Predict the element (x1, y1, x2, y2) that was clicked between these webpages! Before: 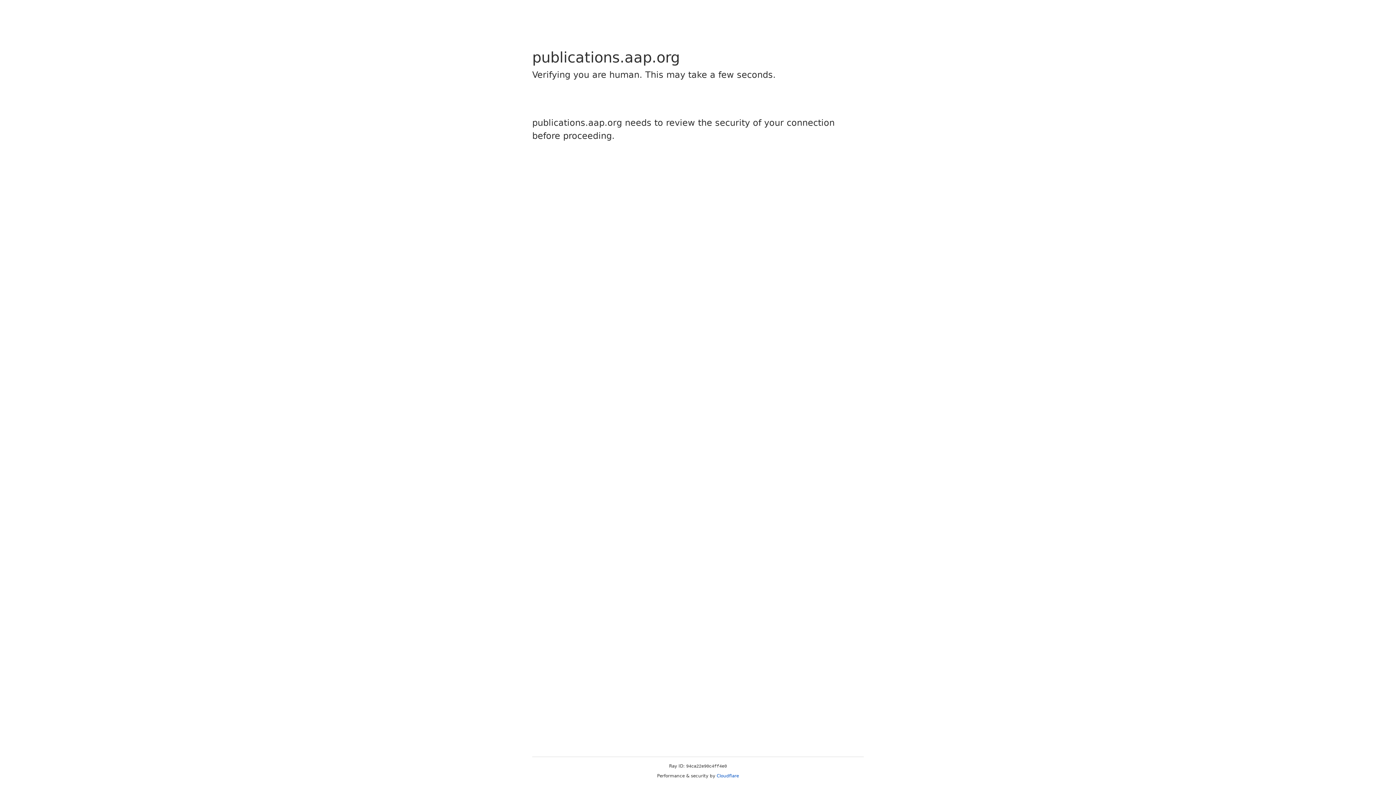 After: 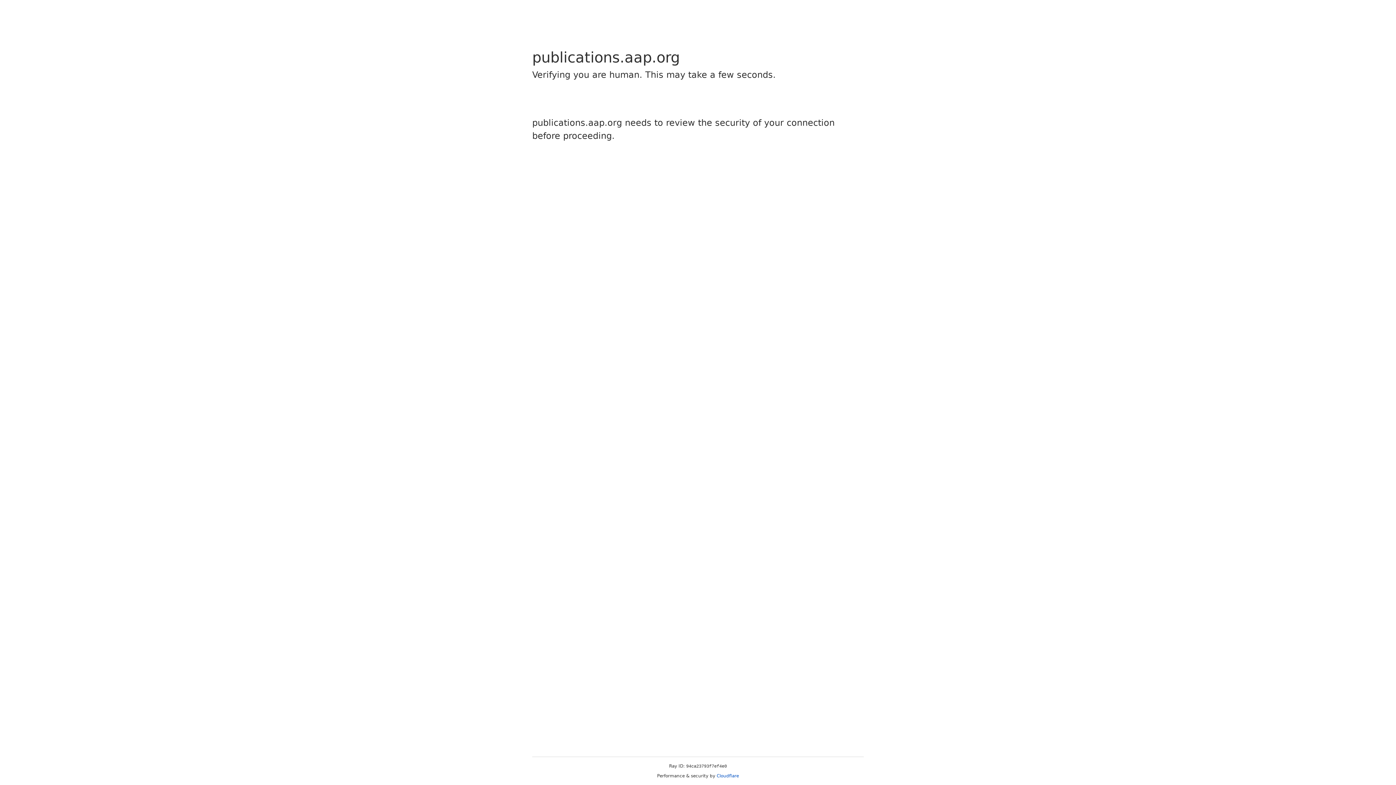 Action: label: Cloudflare bbox: (716, 773, 739, 778)